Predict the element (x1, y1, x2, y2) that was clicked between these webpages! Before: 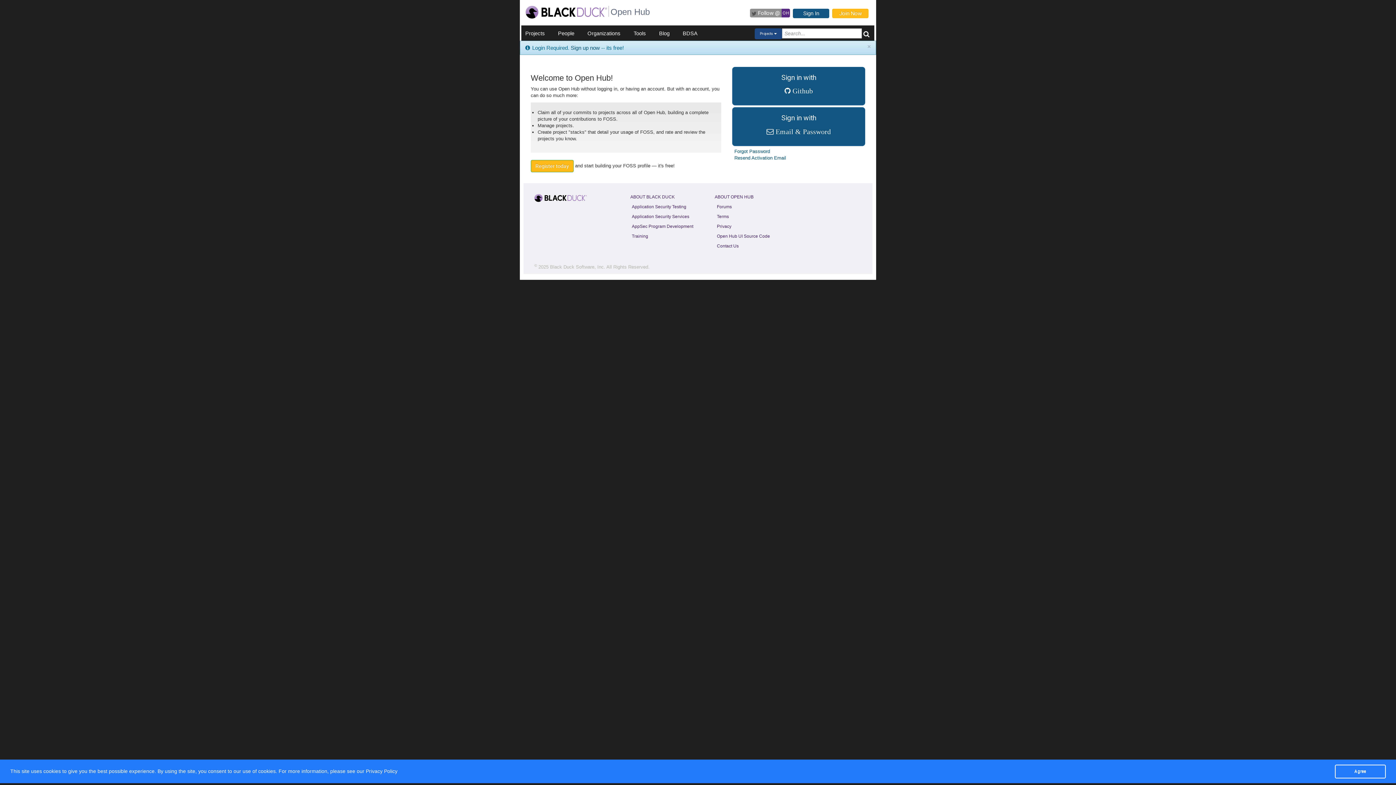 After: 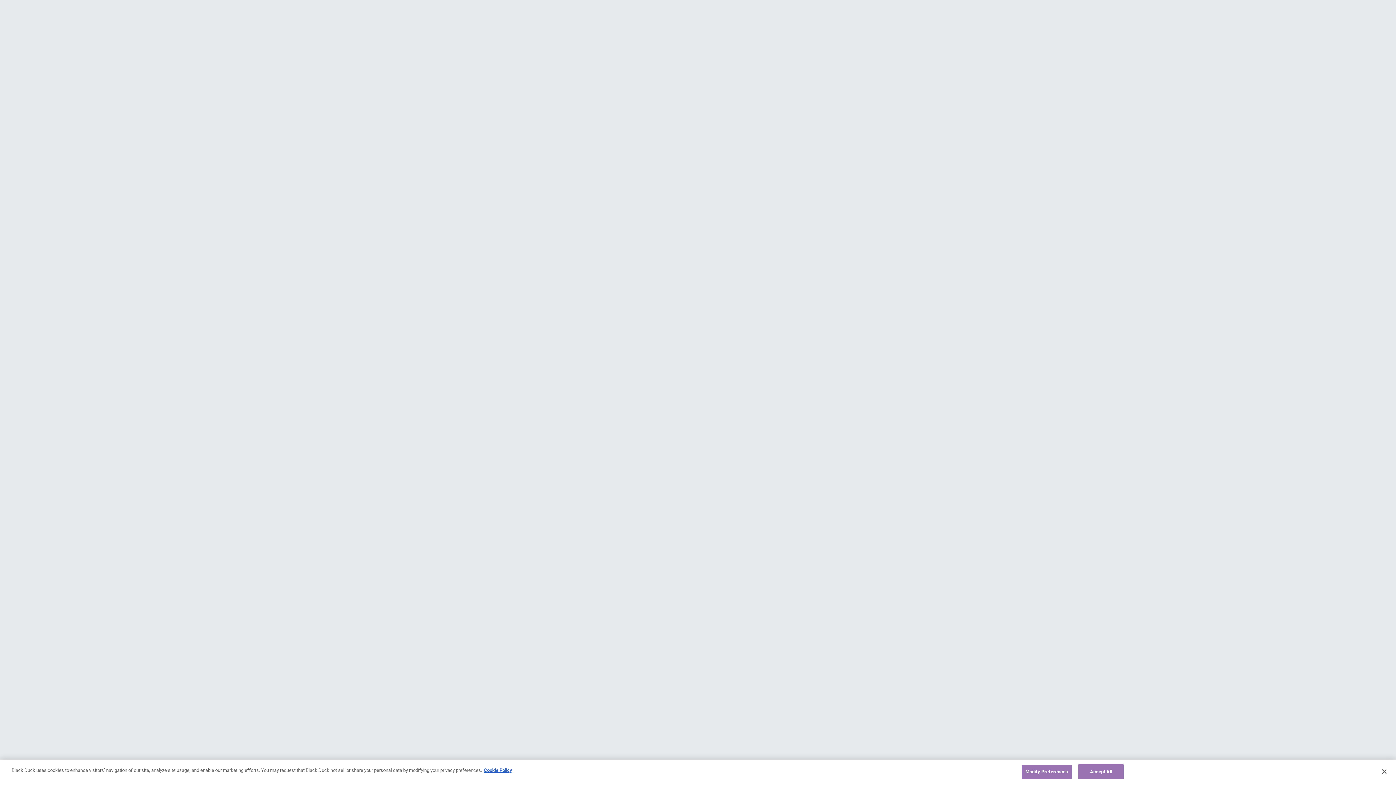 Action: bbox: (714, 212, 731, 220) label: Terms